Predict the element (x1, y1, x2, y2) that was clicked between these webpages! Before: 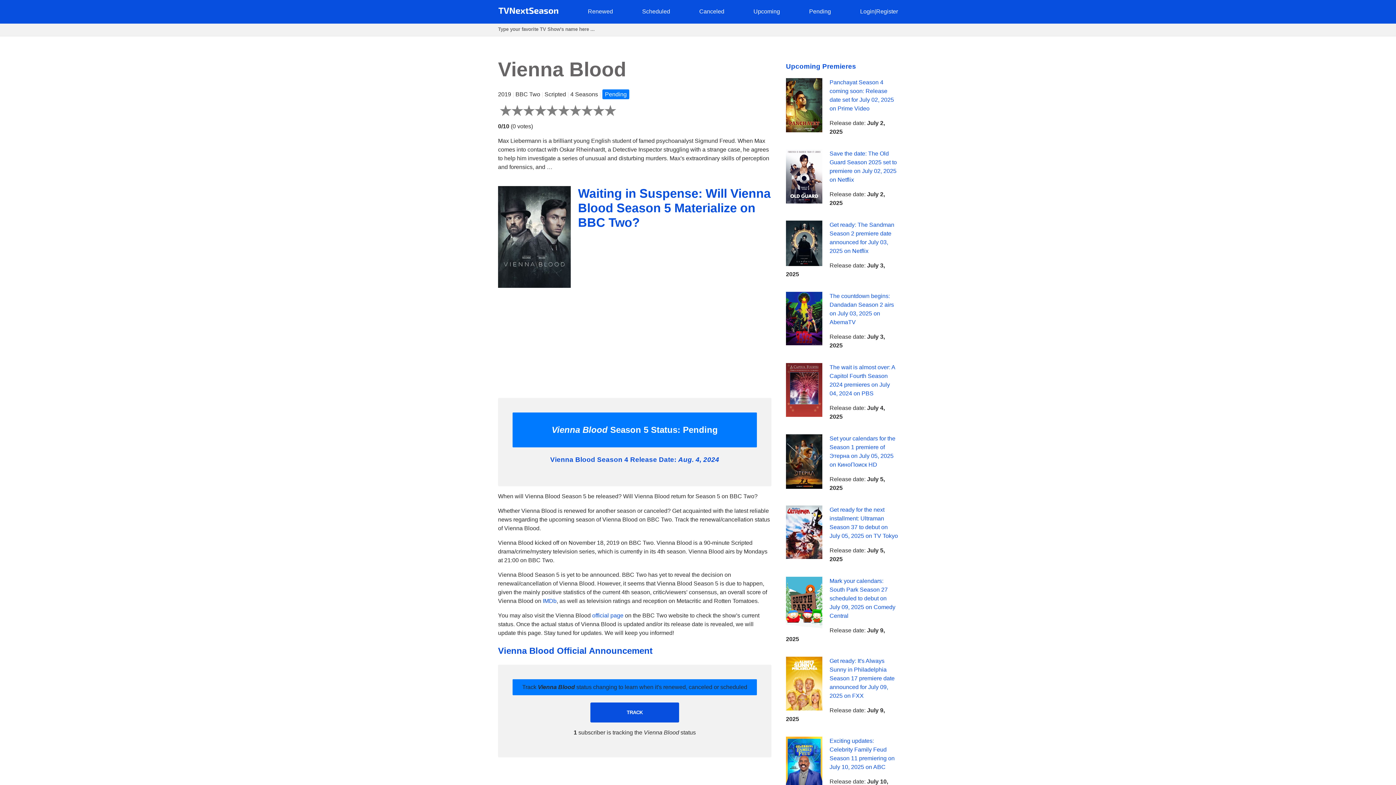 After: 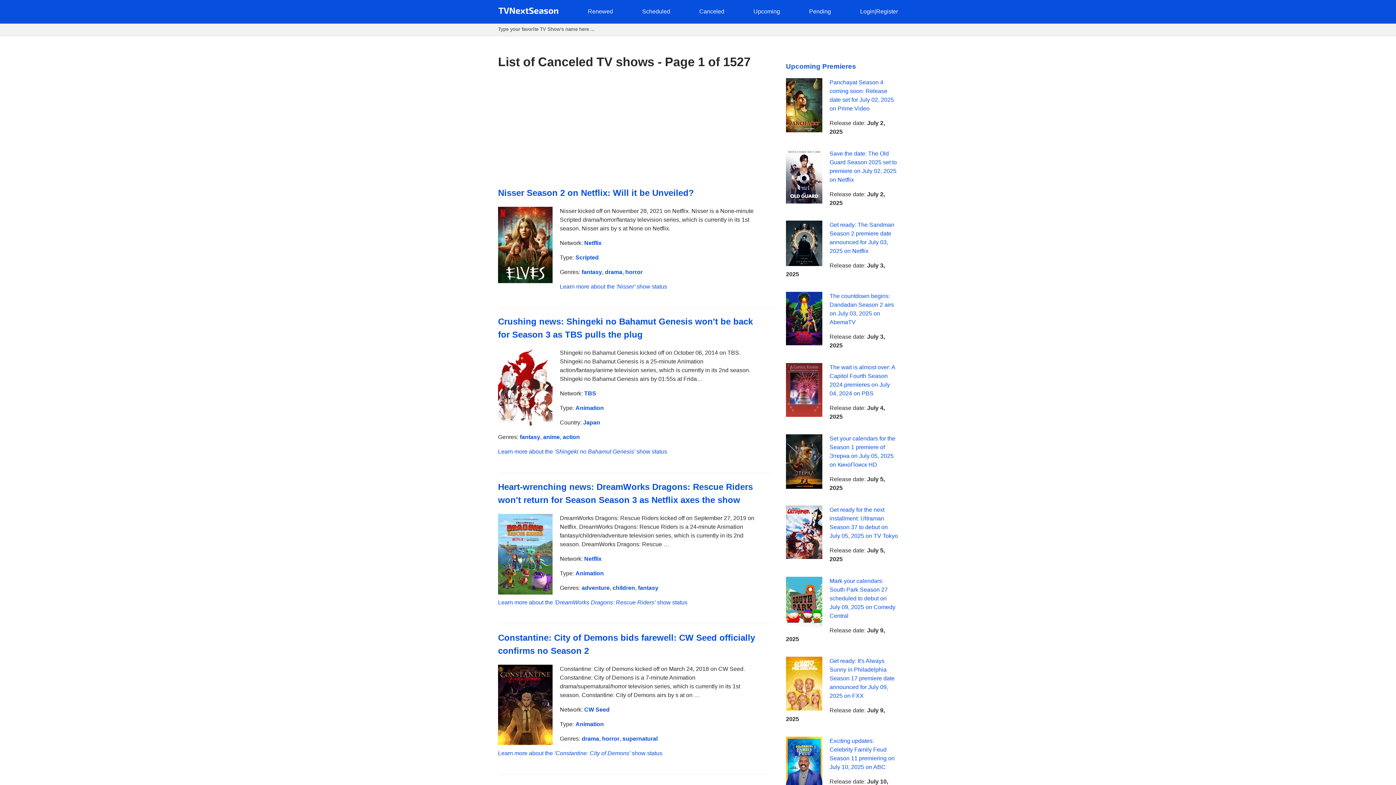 Action: label: Canceled bbox: (699, 8, 724, 14)